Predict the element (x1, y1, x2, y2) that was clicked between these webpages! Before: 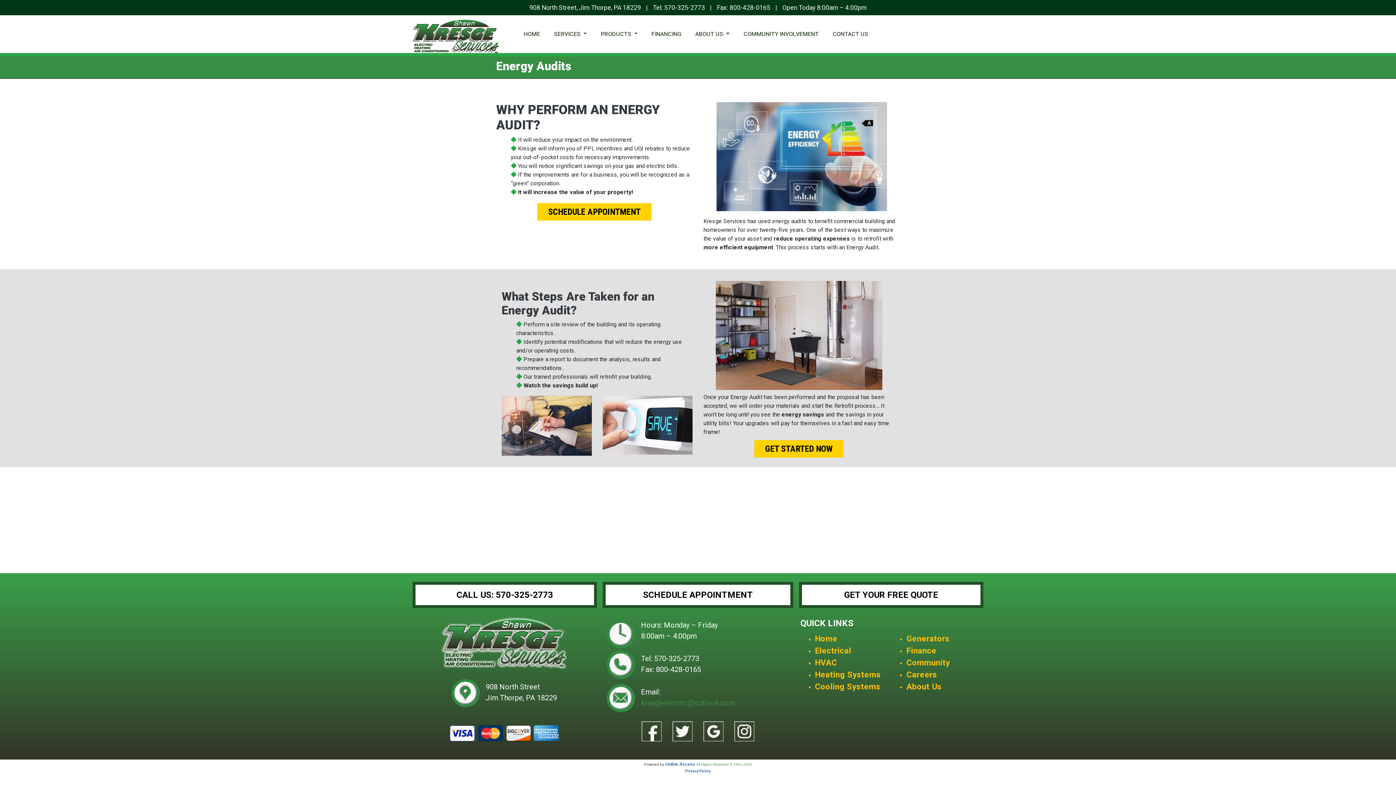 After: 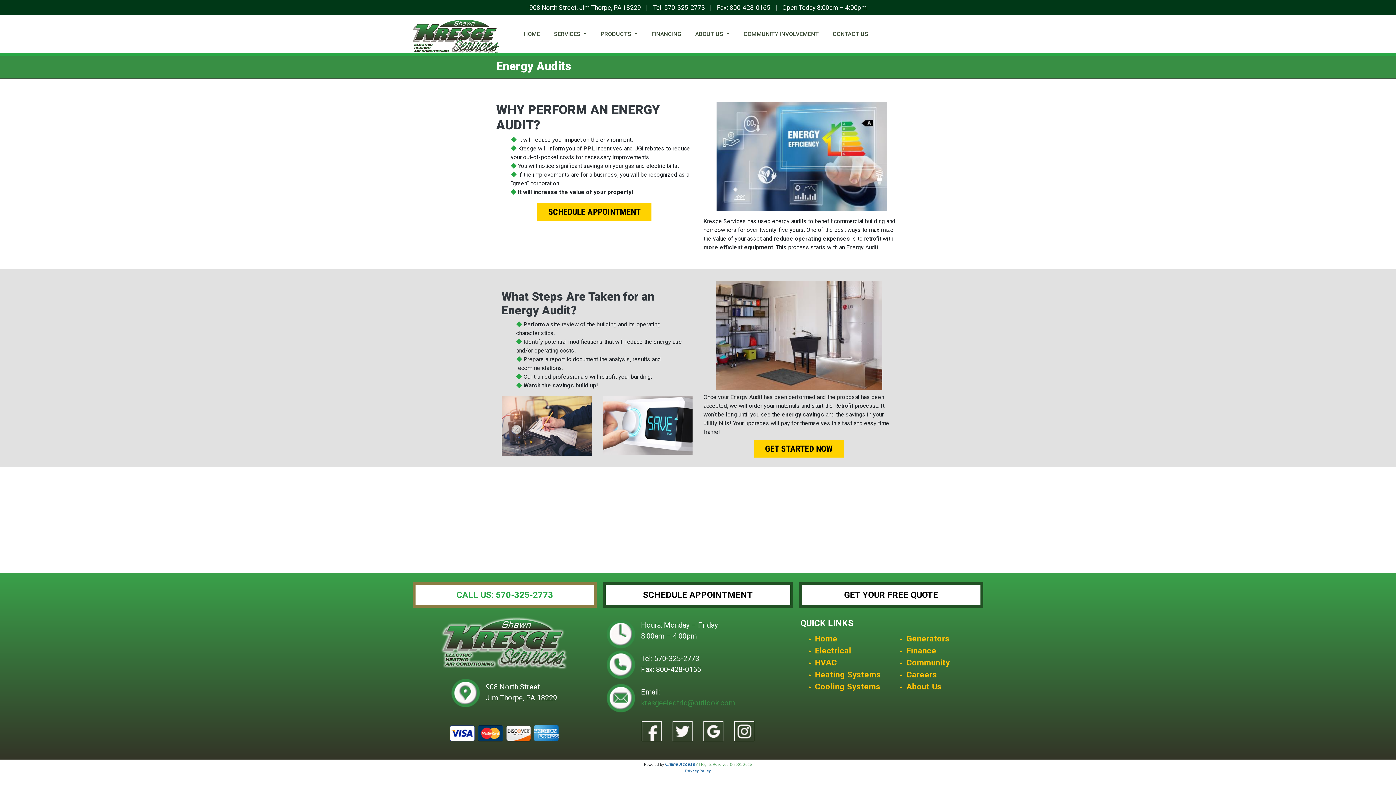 Action: bbox: (412, 582, 597, 608) label: CALL US: 570-325-2773